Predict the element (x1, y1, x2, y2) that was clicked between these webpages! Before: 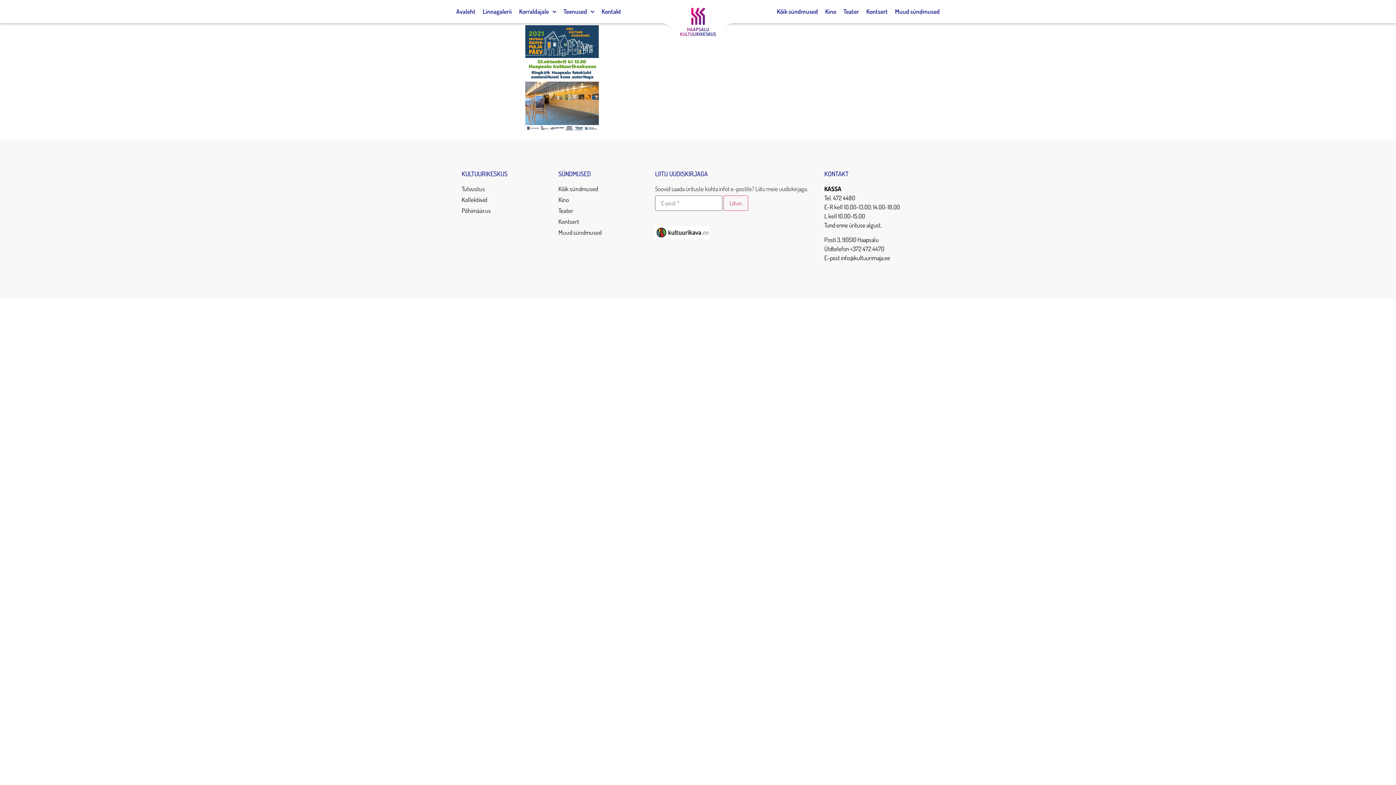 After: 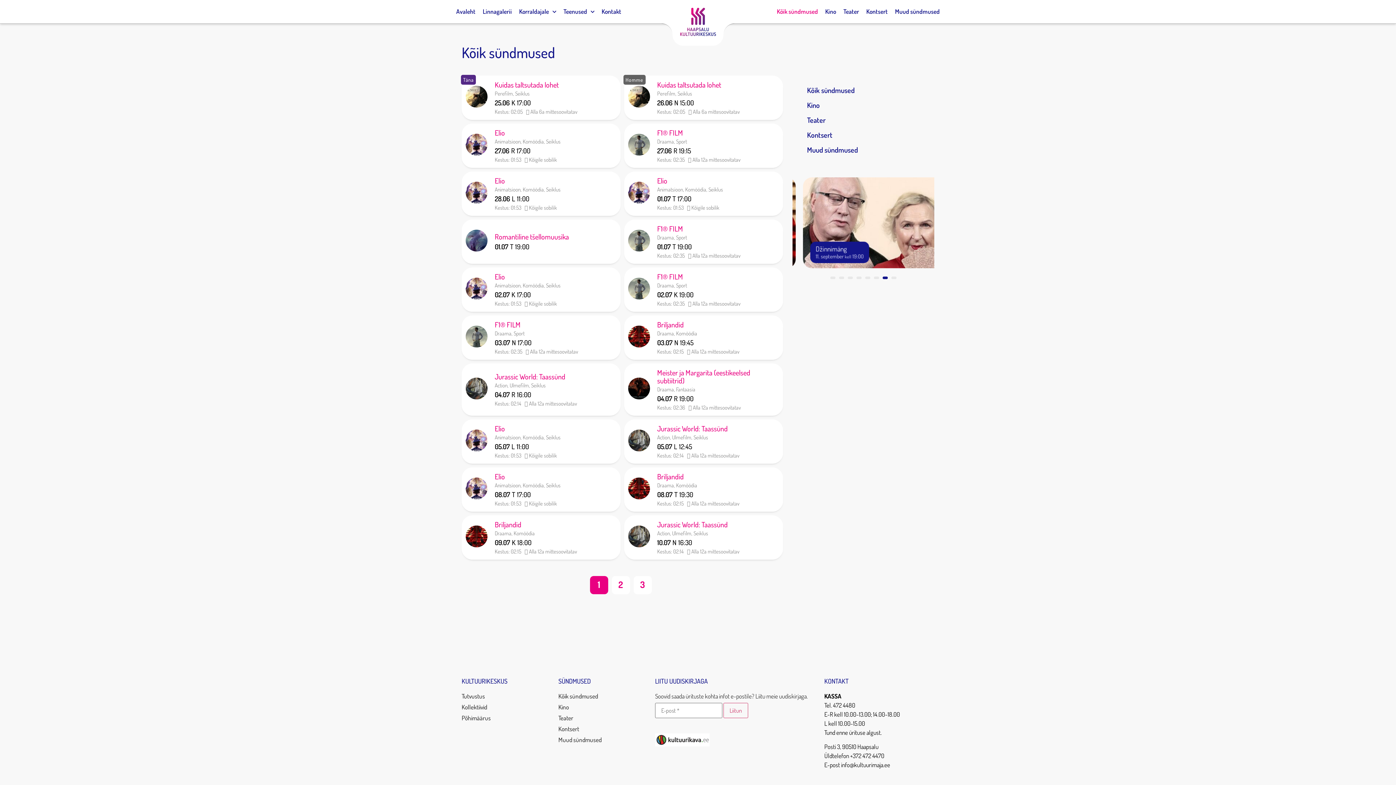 Action: label: Kõik sündmused bbox: (558, 184, 644, 193)